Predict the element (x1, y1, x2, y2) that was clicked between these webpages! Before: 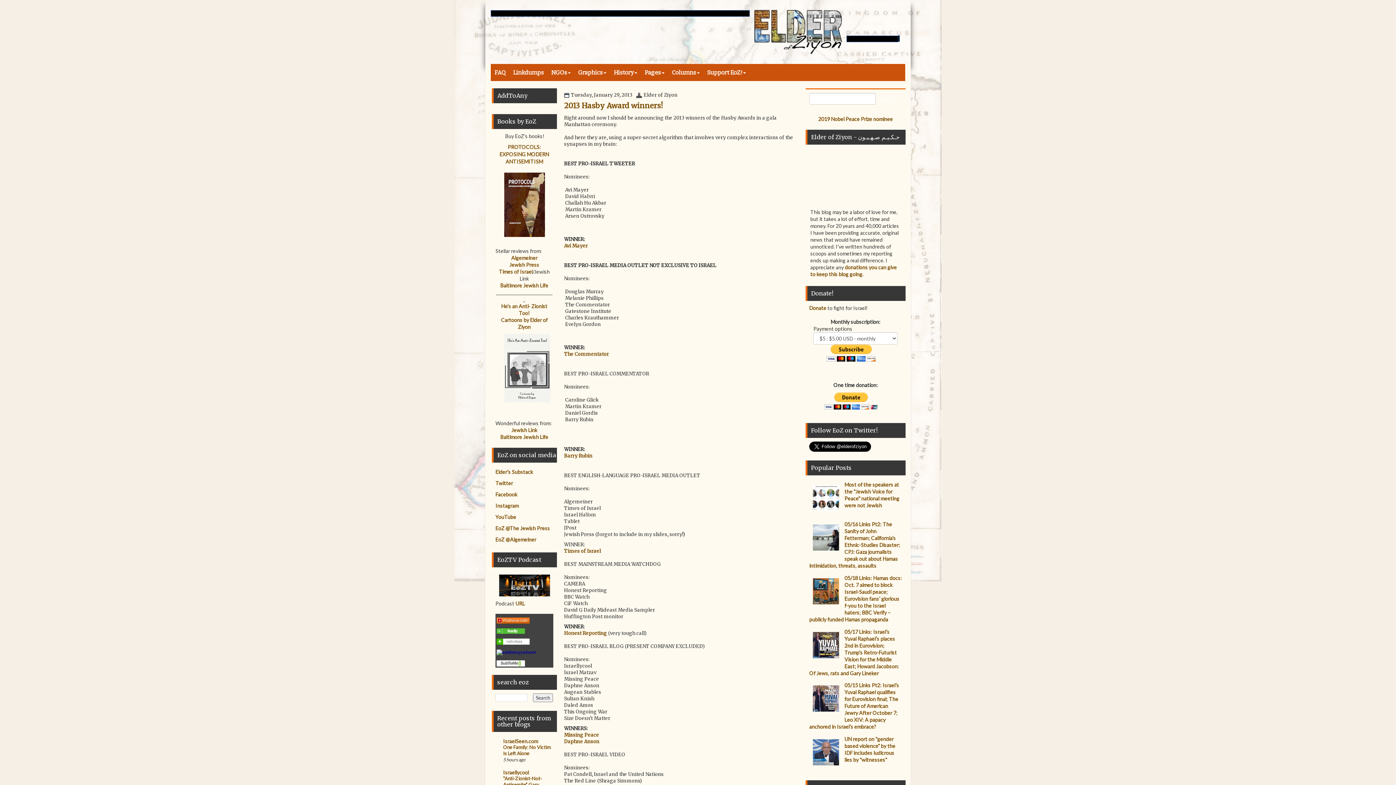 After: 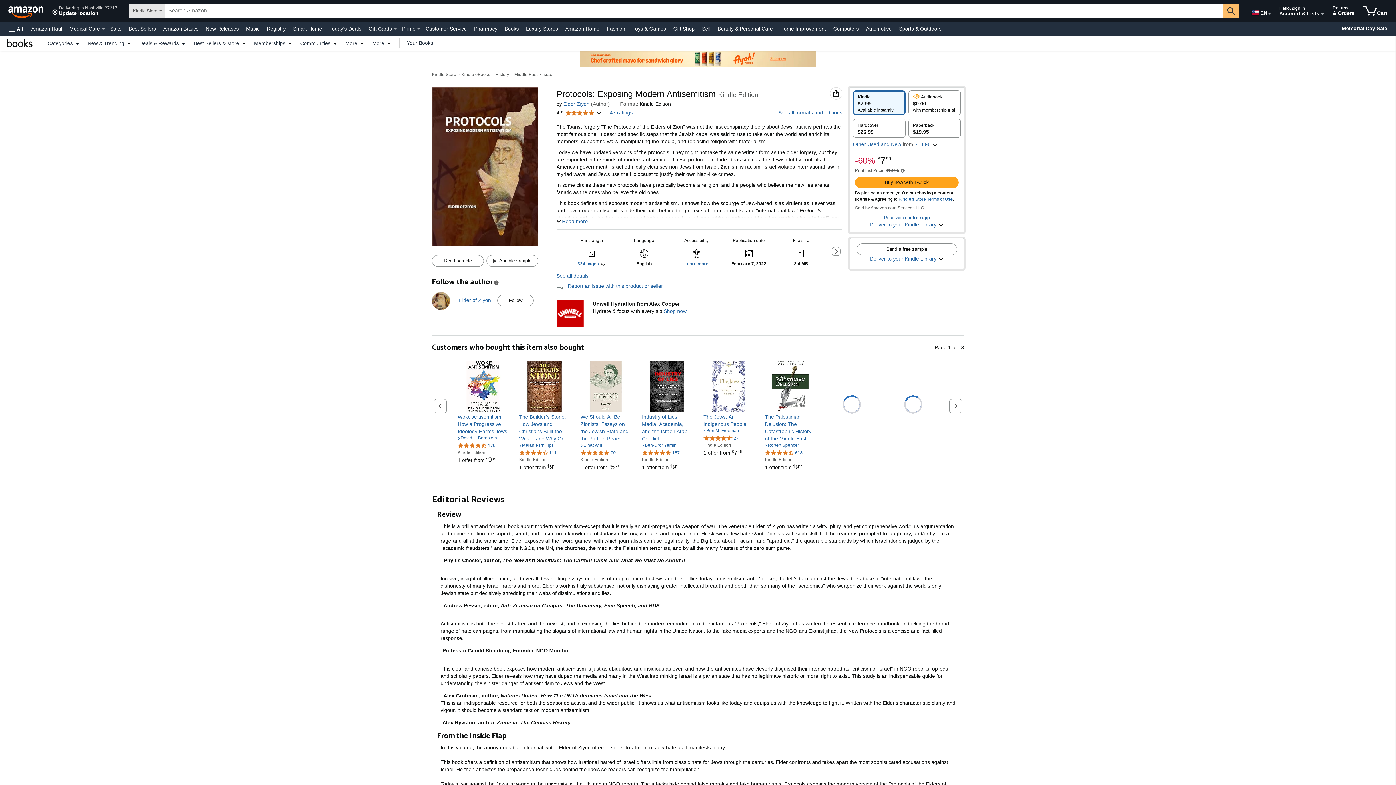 Action: bbox: (500, 201, 548, 207)